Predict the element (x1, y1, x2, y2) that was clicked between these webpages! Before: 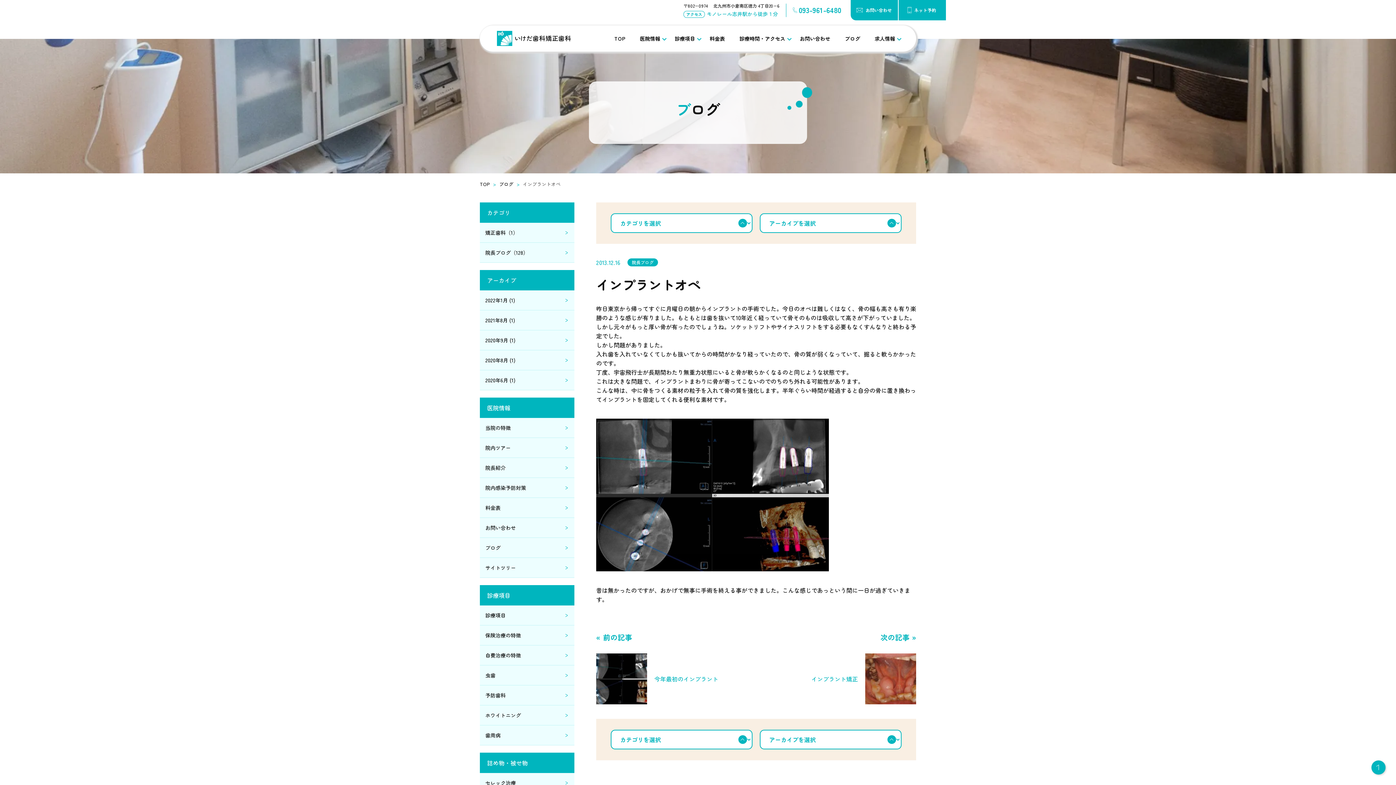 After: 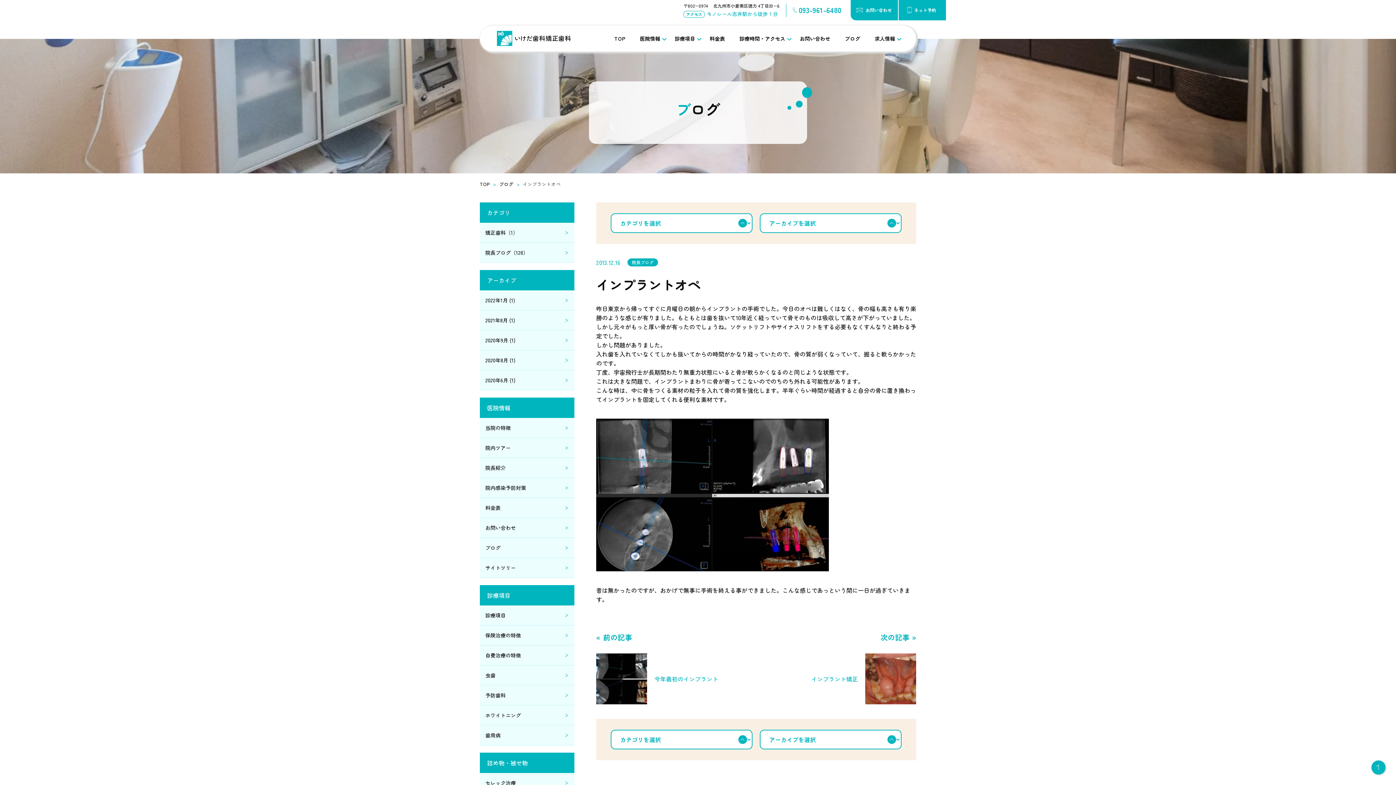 Action: label: 093-961-6480 bbox: (786, 0, 851, 20)